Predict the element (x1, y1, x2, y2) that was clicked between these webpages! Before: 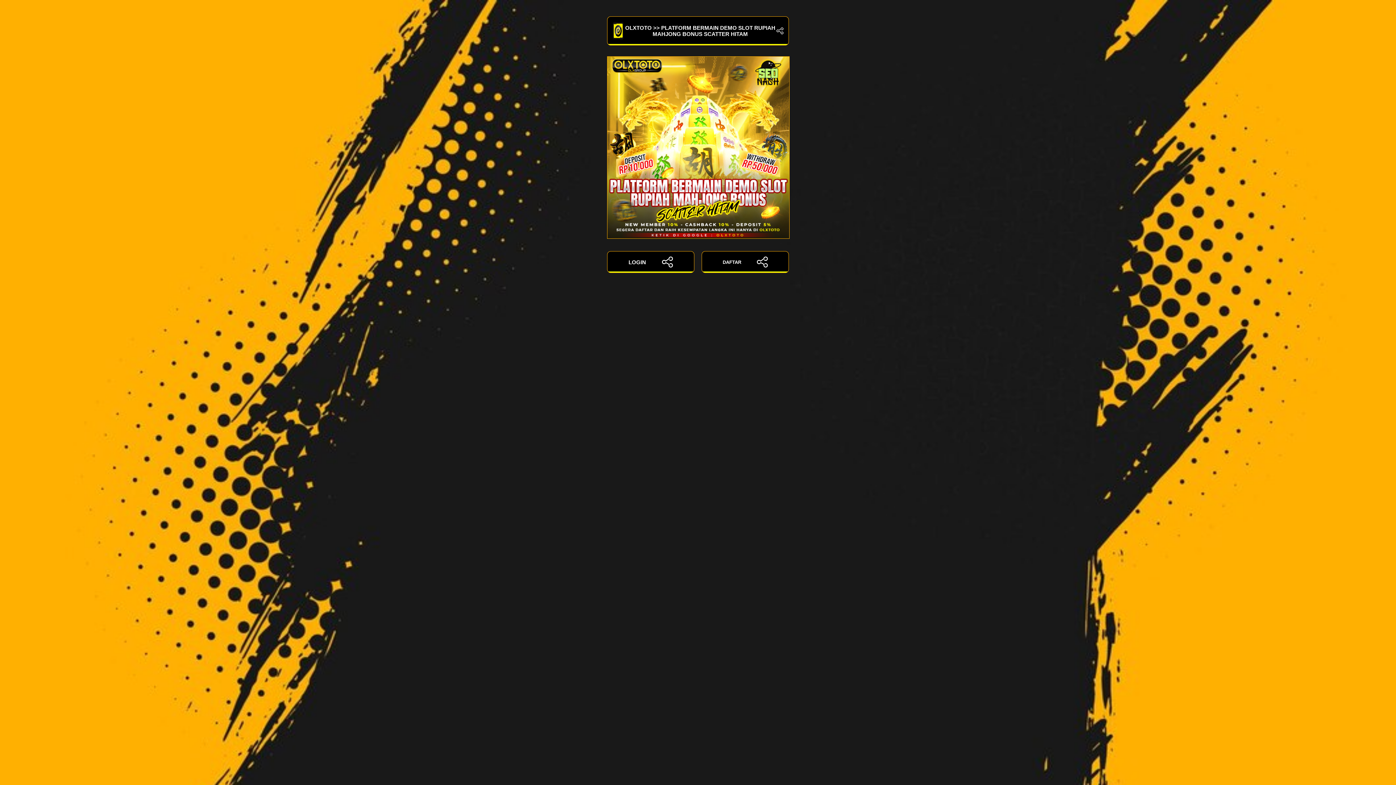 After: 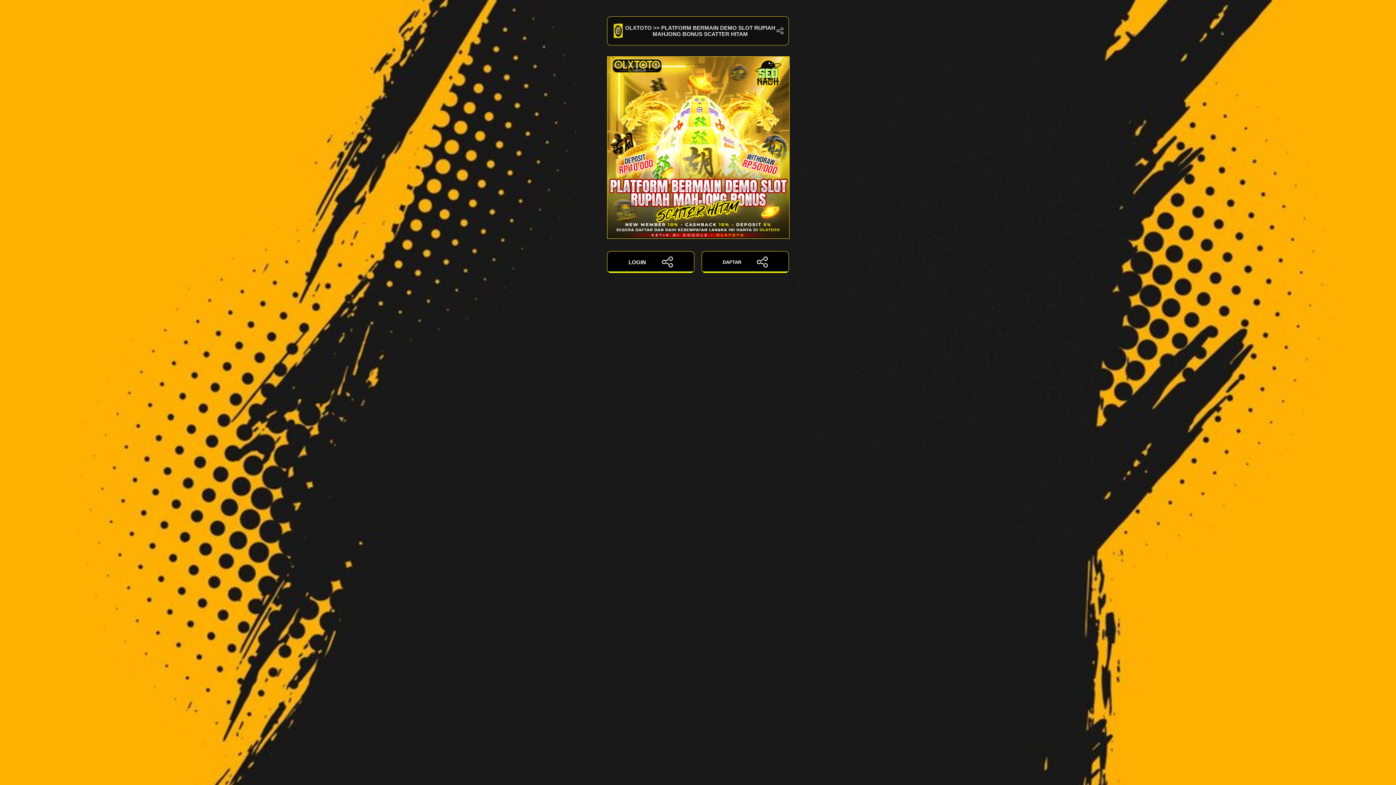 Action: bbox: (607, 16, 789, 45) label: OLXTOTO >> PLATFORM BERMAIN DEMO SLOT RUPIAH MAHJONG BONUS SCATTER HITAM